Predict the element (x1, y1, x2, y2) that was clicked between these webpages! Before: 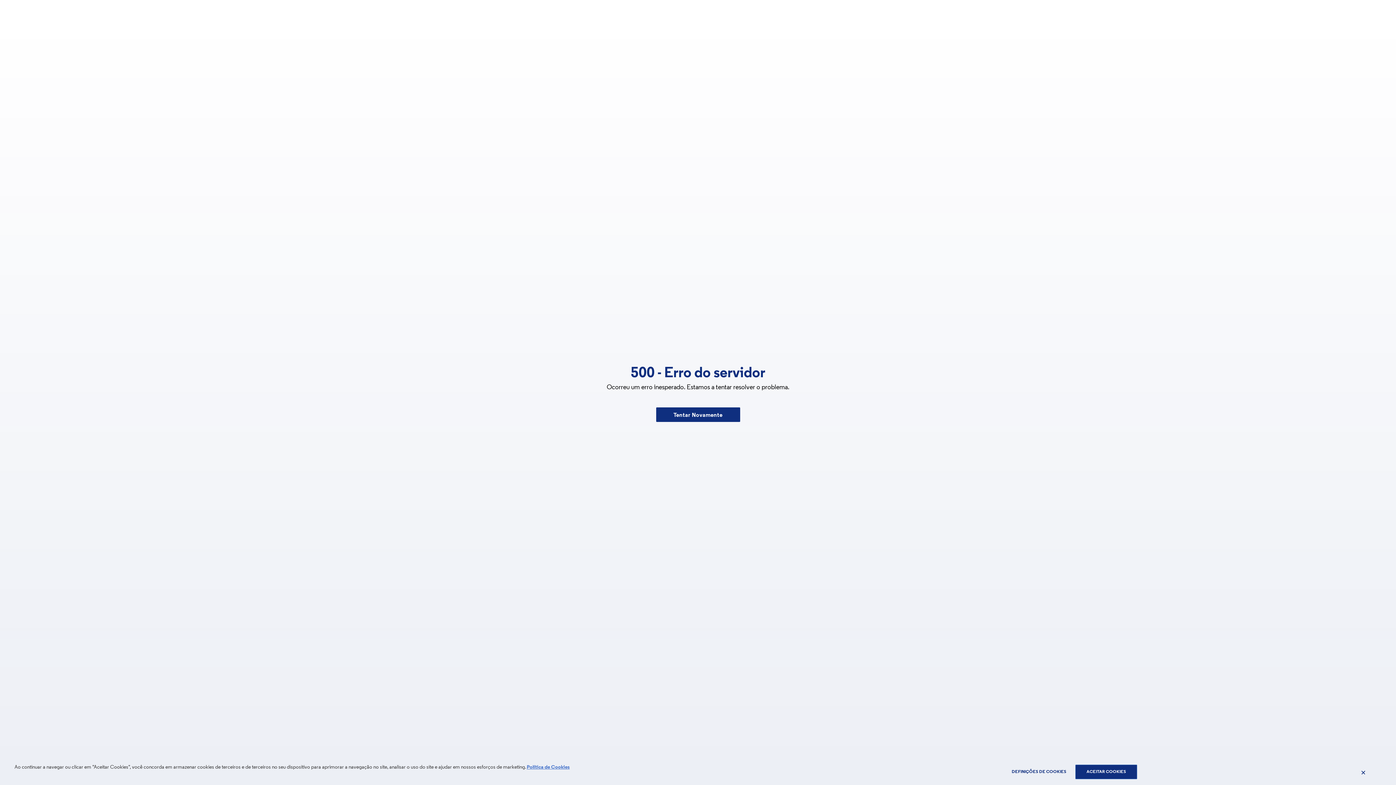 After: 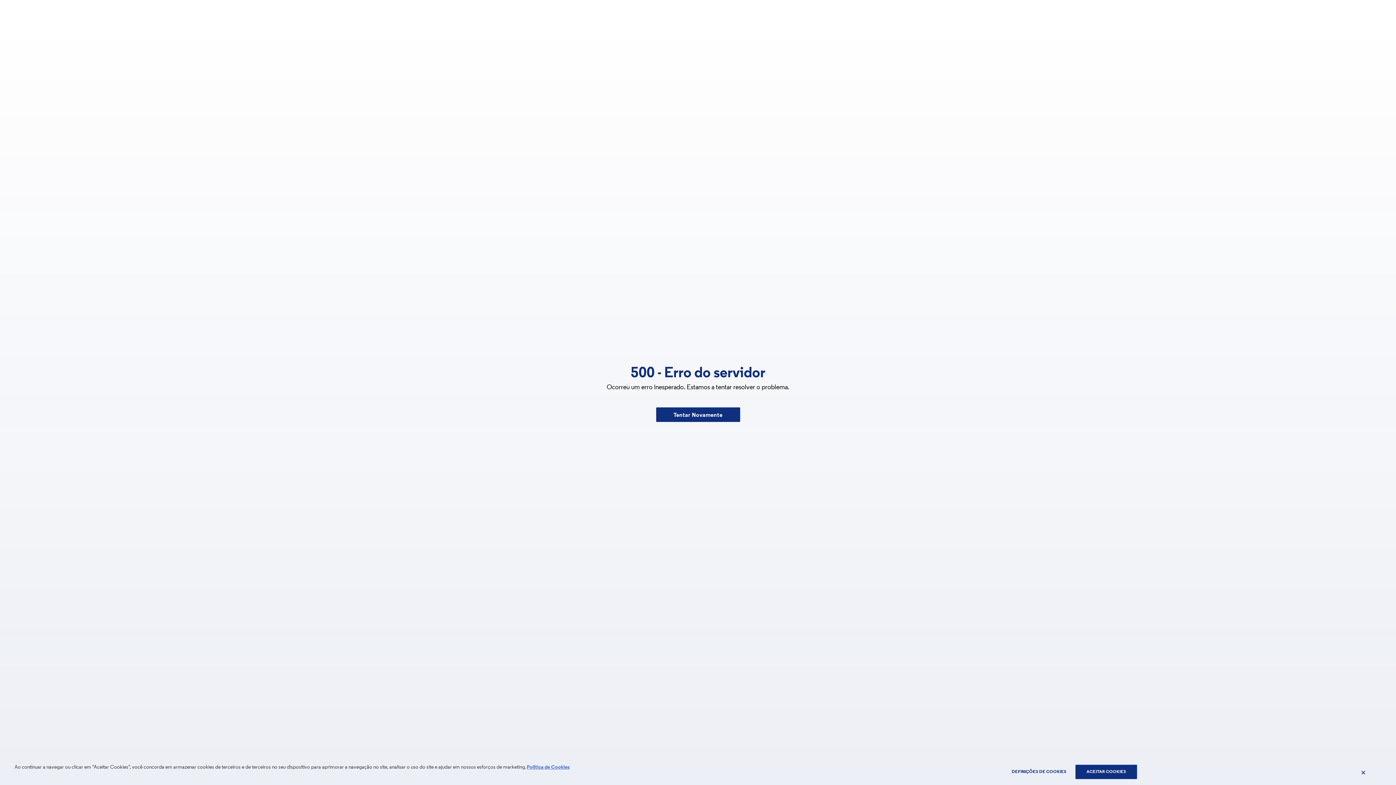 Action: label: Tentar Novamente bbox: (656, 407, 740, 422)